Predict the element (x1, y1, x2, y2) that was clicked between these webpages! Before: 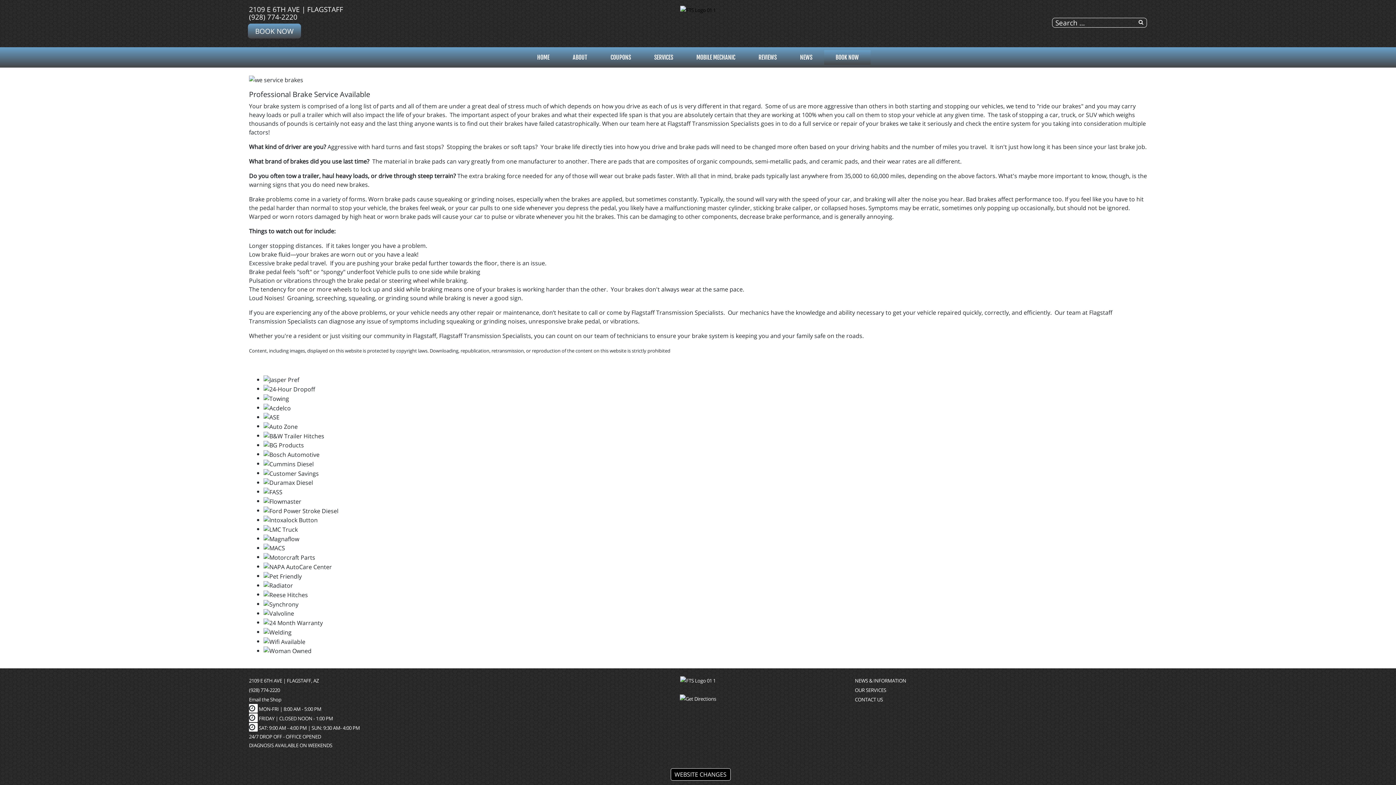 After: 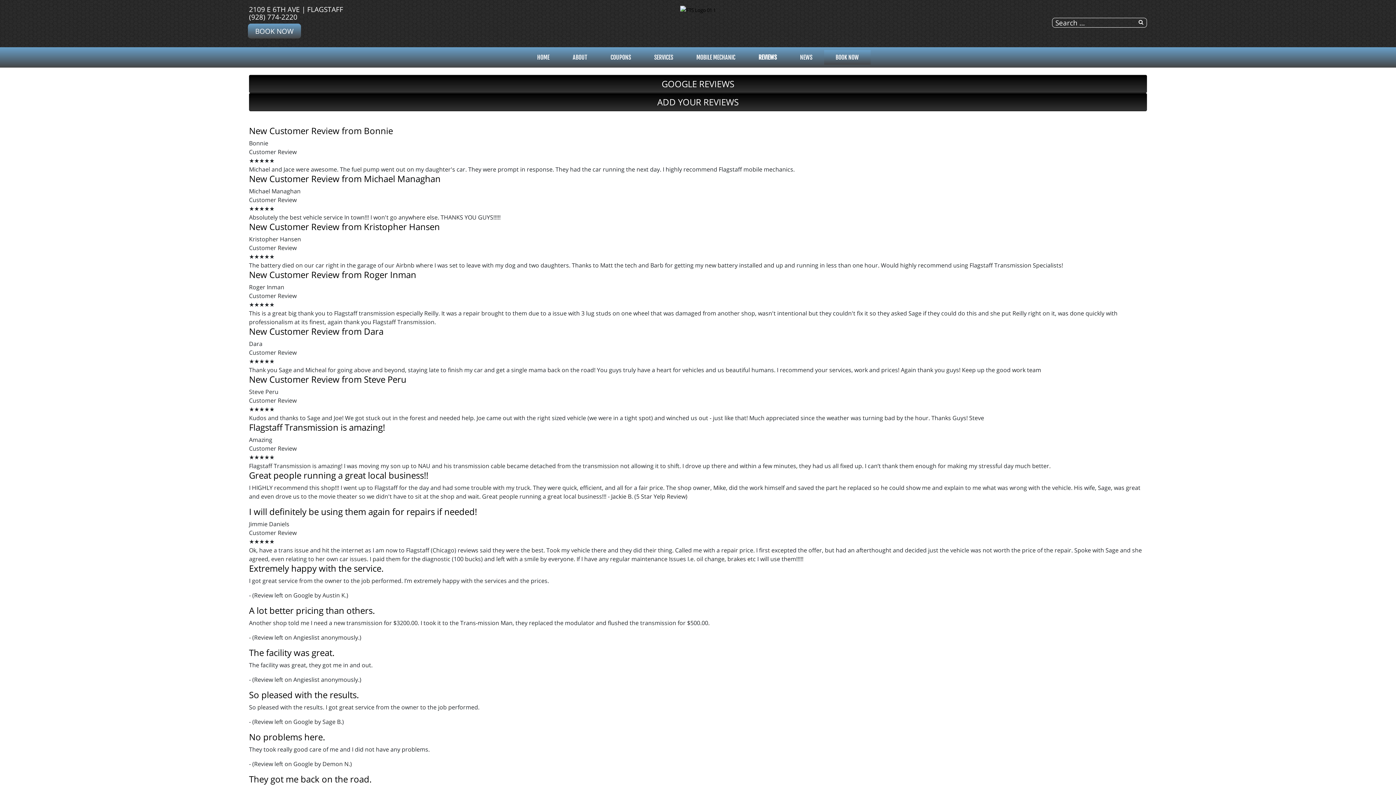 Action: bbox: (747, 50, 788, 64) label: REVIEWS